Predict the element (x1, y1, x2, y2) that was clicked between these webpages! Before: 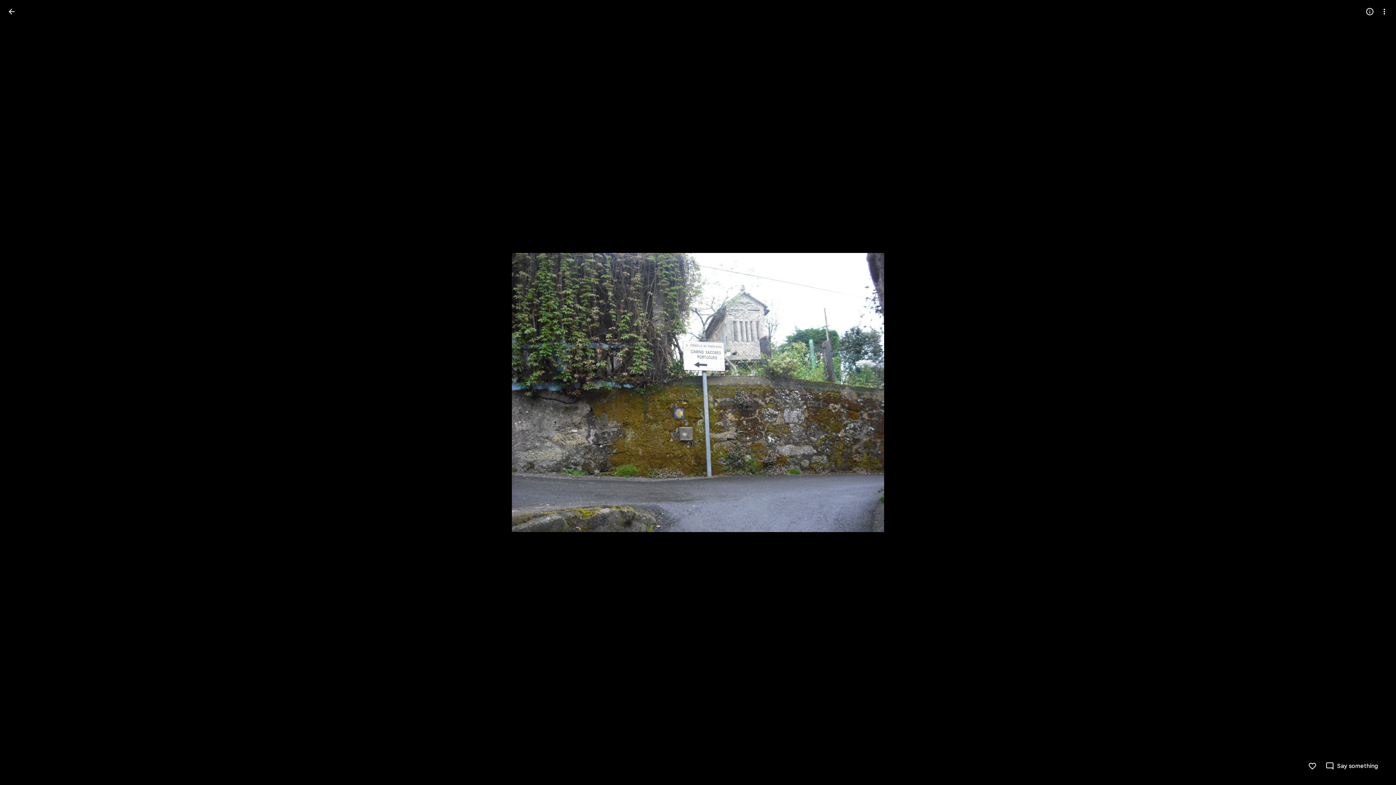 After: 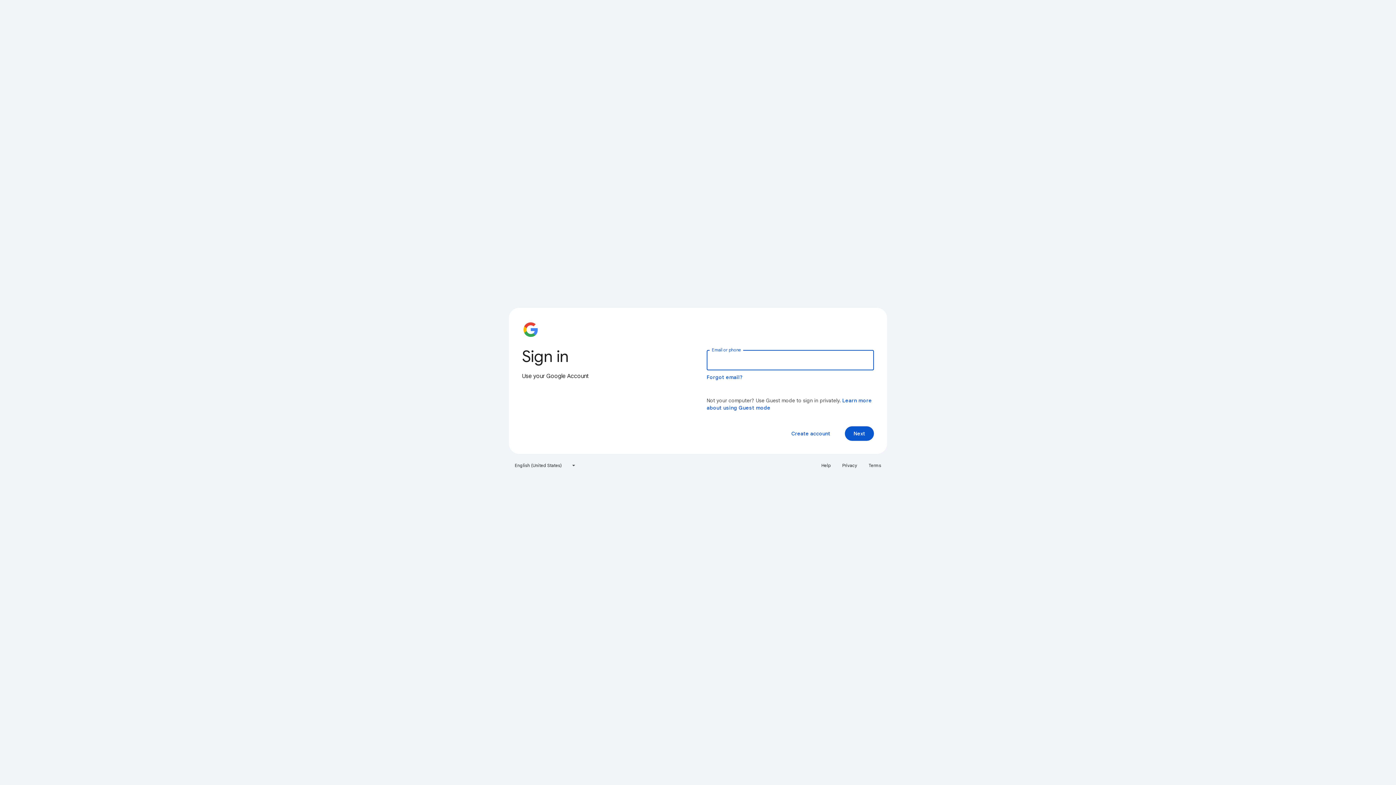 Action: bbox: (1308, 762, 1317, 770) label: Like